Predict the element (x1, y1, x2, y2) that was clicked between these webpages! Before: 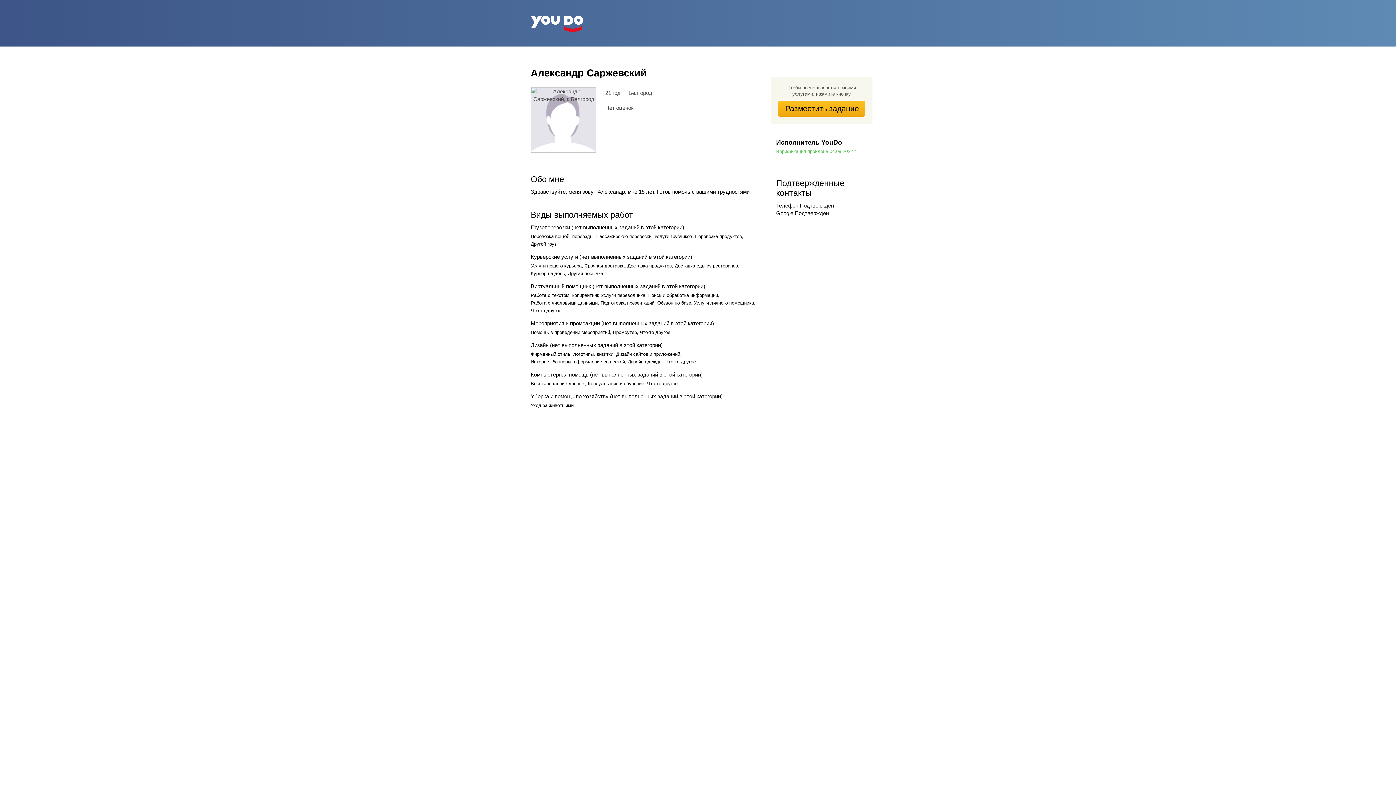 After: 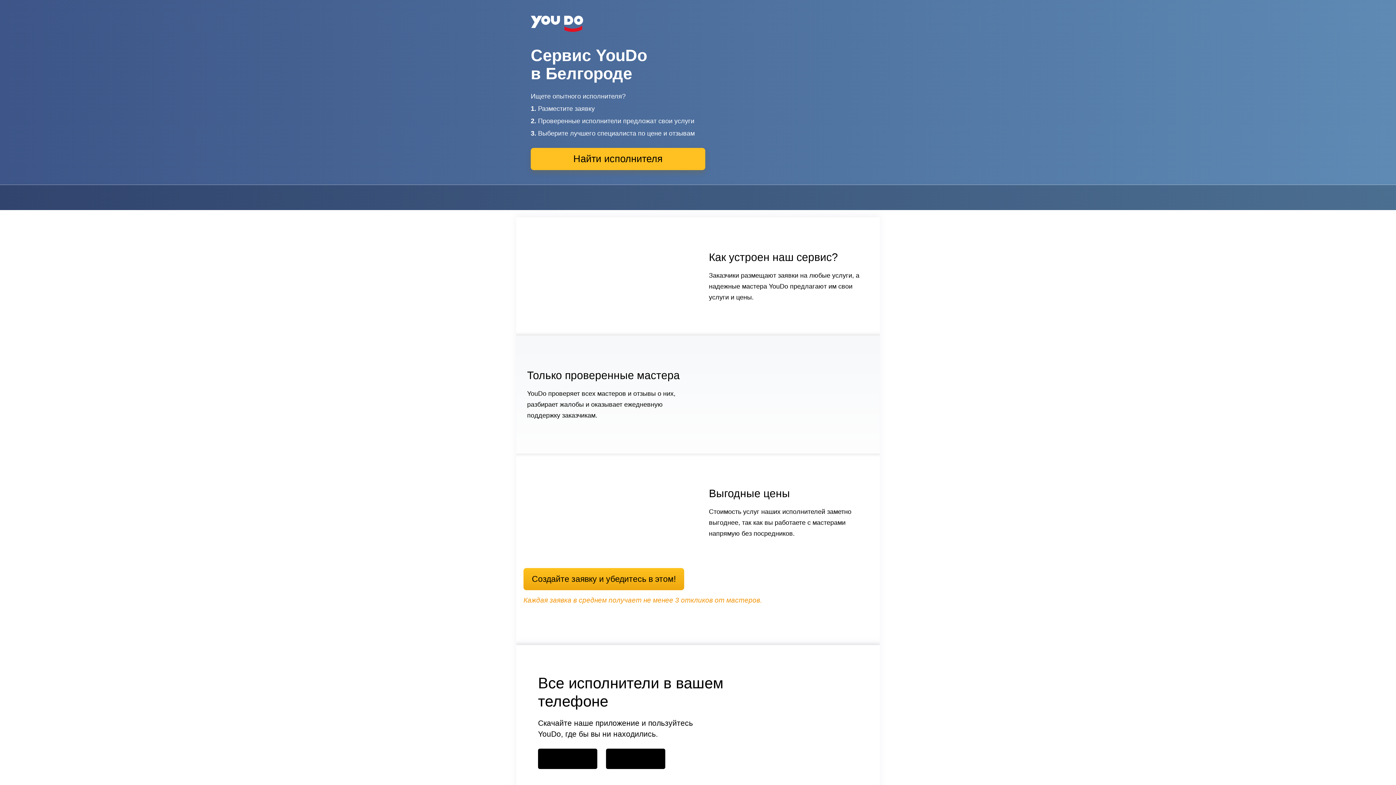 Action: bbox: (530, 15, 583, 32)